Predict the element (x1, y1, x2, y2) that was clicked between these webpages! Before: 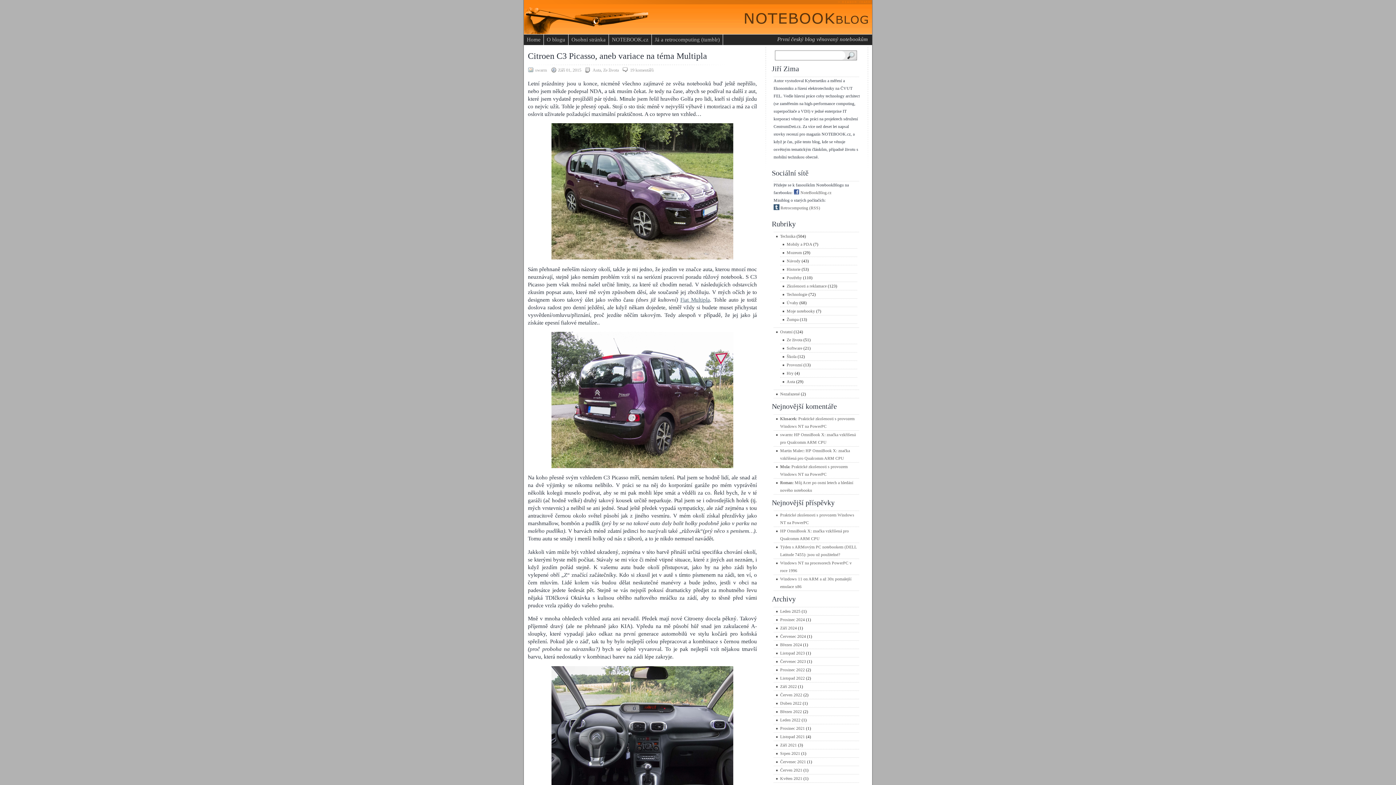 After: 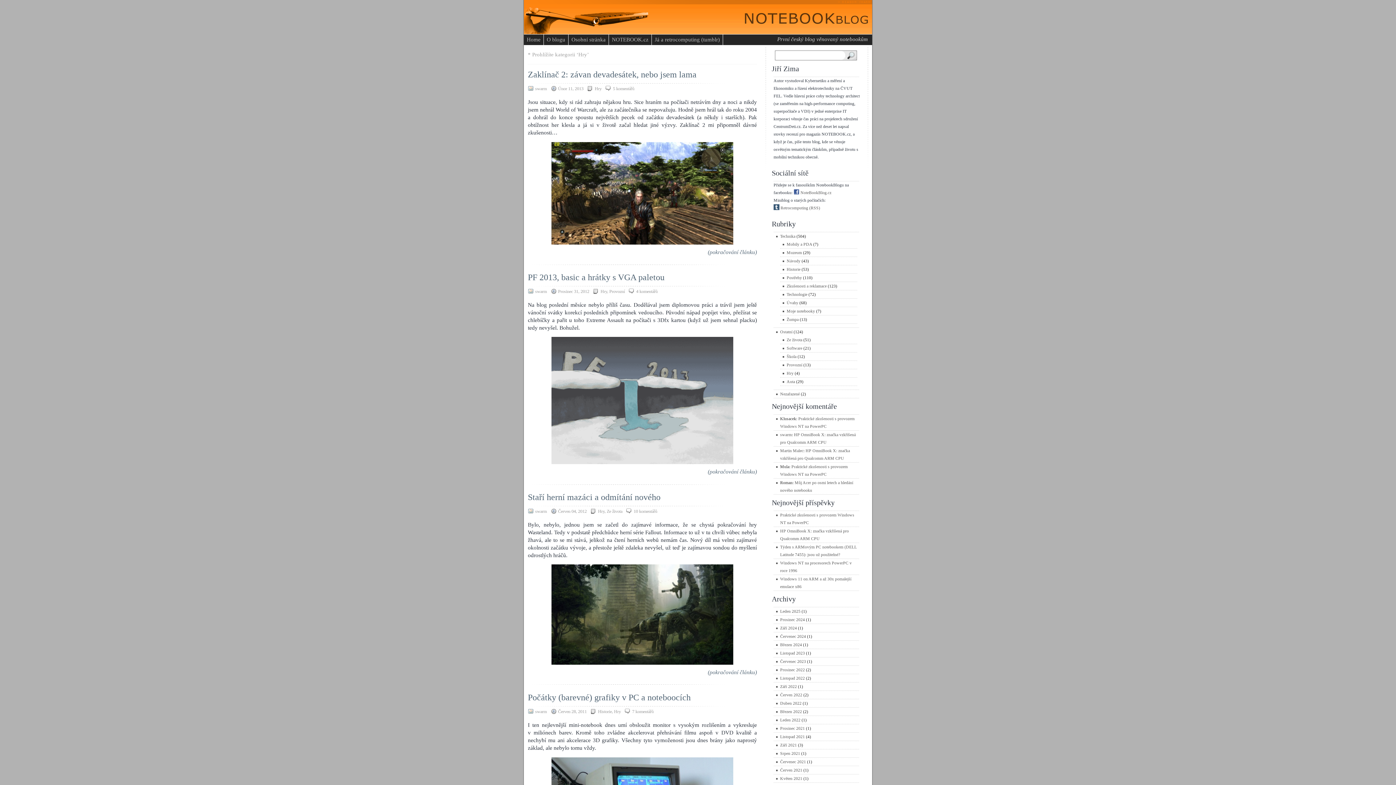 Action: bbox: (786, 371, 793, 375) label: Hry